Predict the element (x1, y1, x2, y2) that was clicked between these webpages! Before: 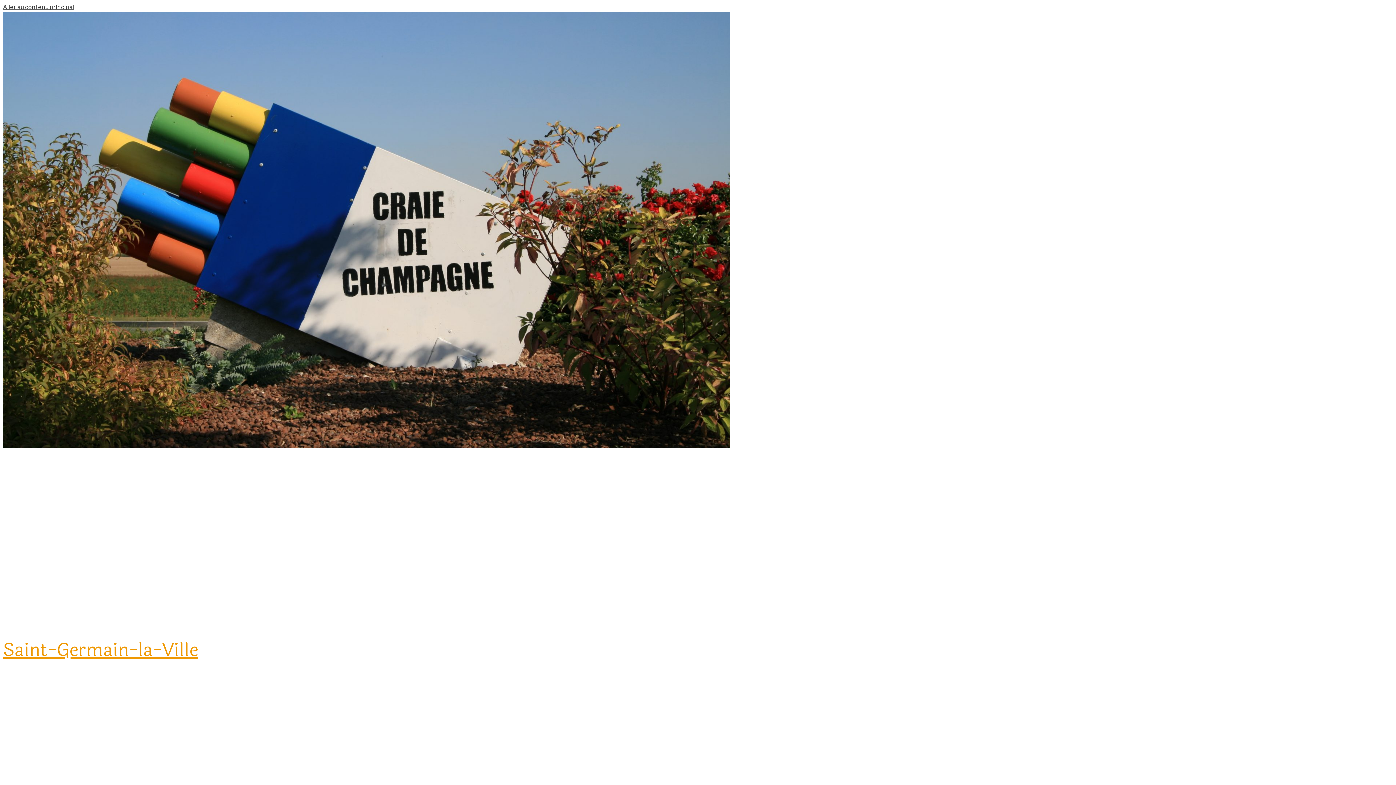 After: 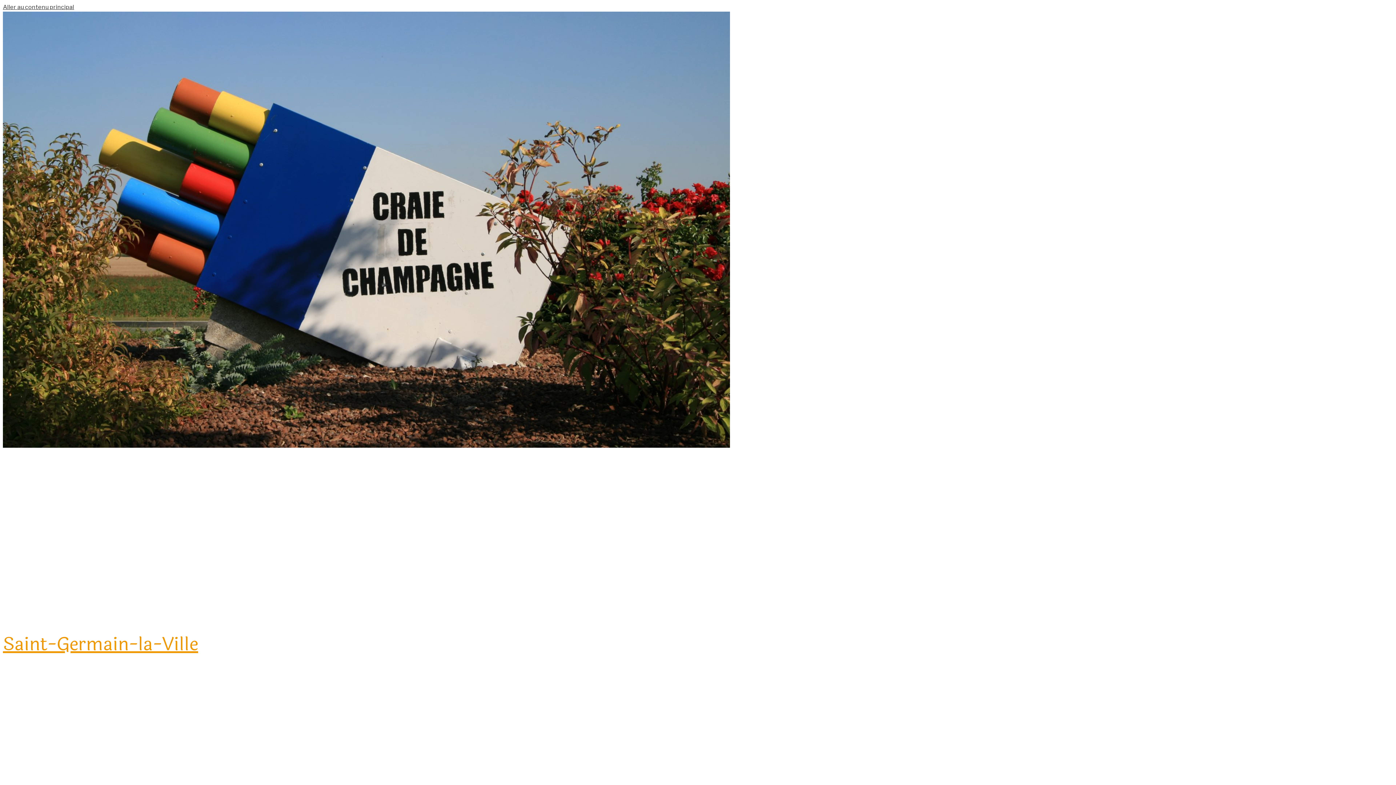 Action: label: Saint-Germain-la-Ville bbox: (2, 636, 198, 664)